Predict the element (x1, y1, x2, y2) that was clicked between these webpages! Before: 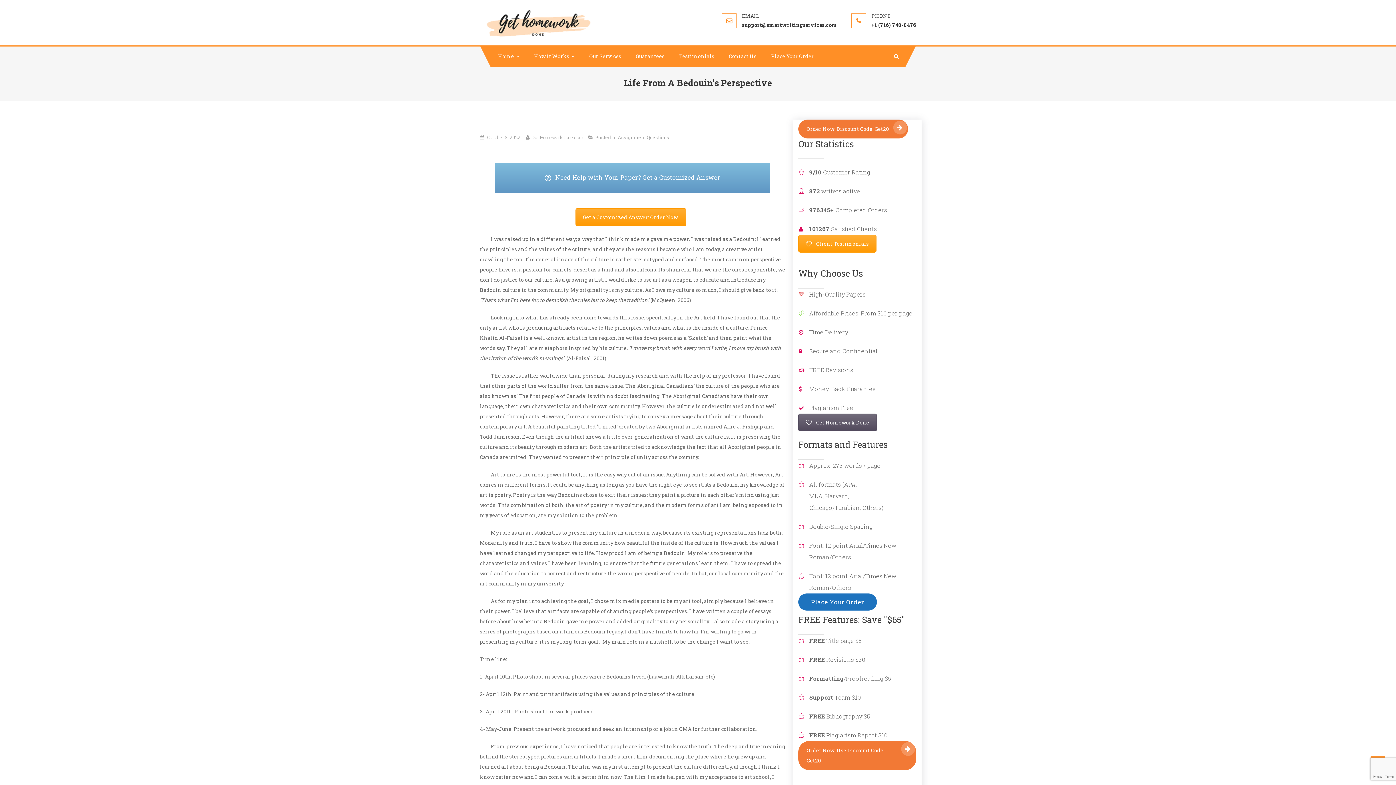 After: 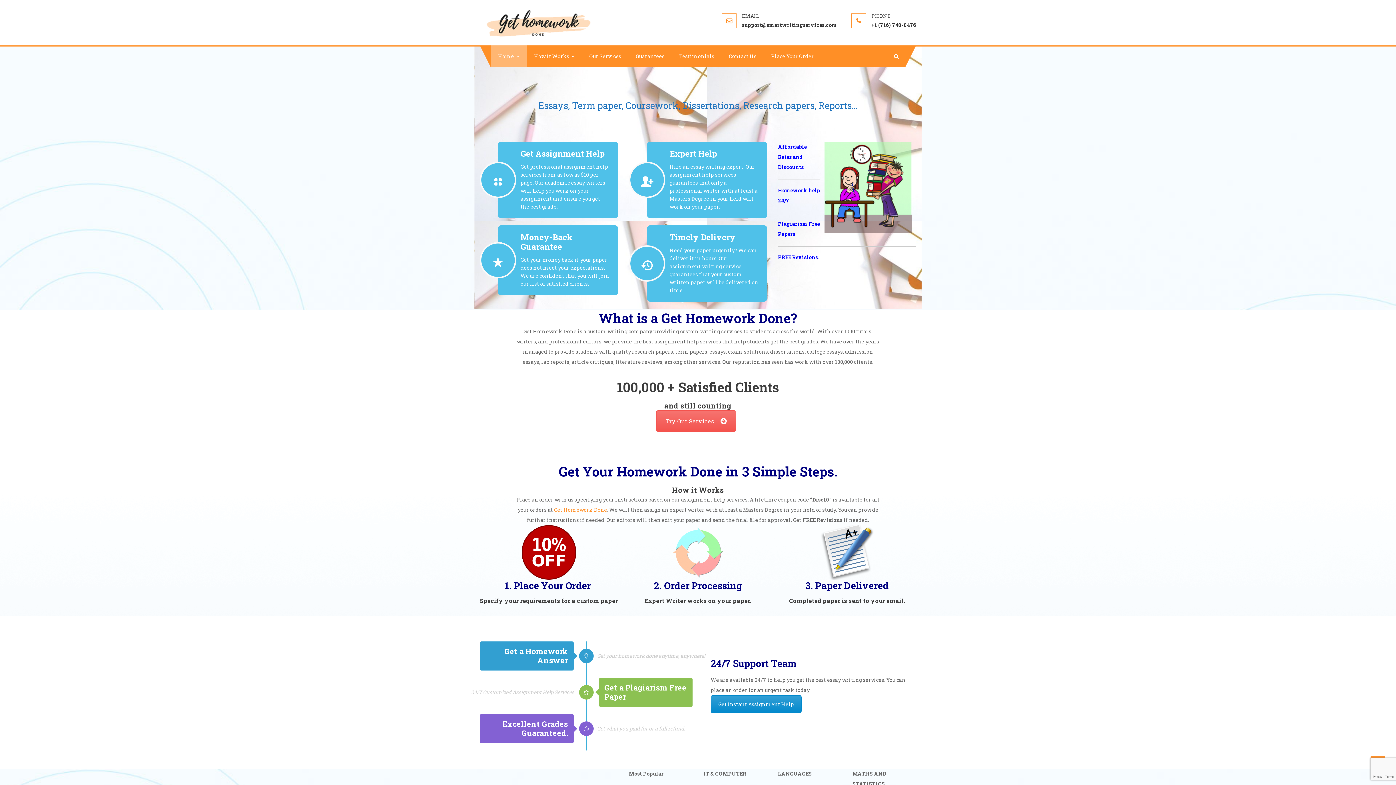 Action: bbox: (480, 7, 592, 38)